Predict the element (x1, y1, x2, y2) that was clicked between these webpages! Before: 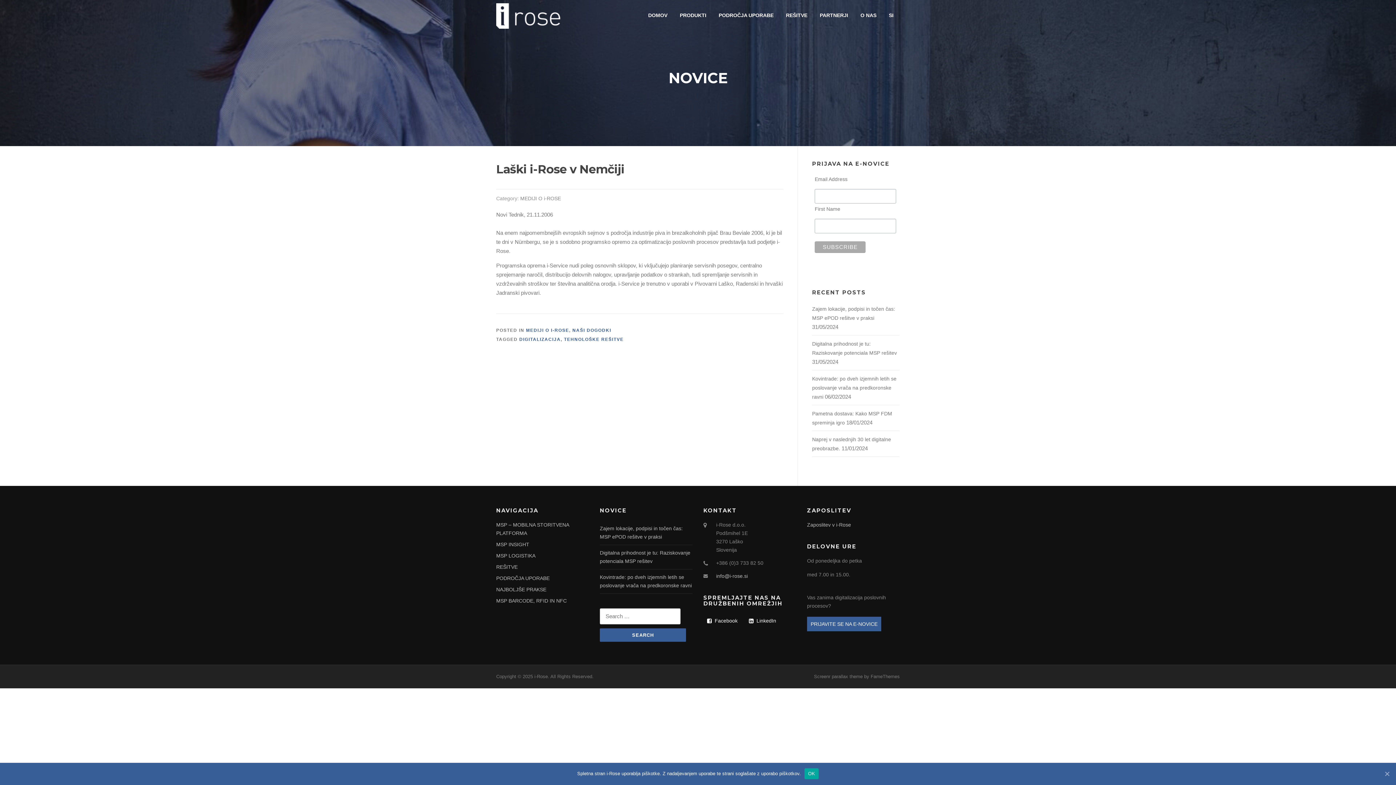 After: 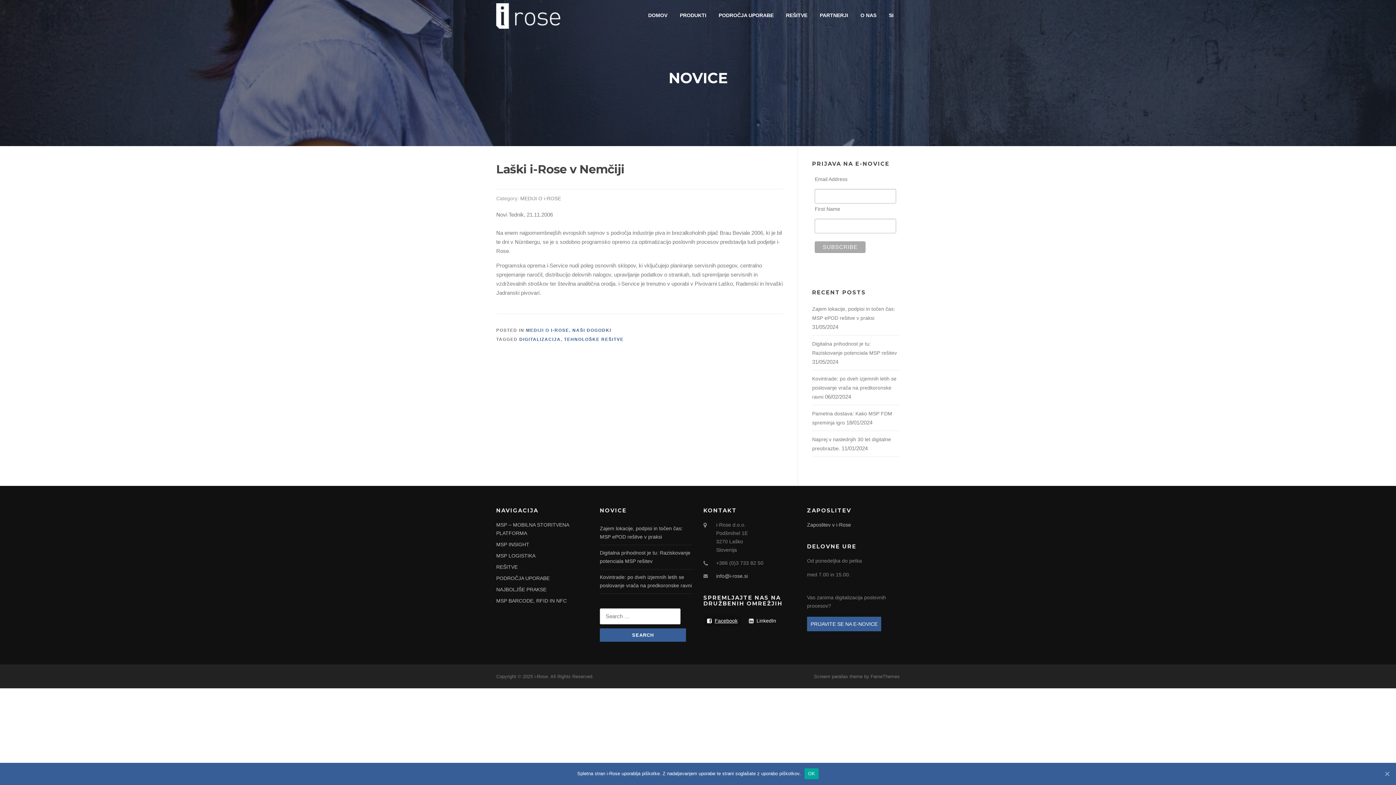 Action: label: Facebook bbox: (703, 615, 741, 627)